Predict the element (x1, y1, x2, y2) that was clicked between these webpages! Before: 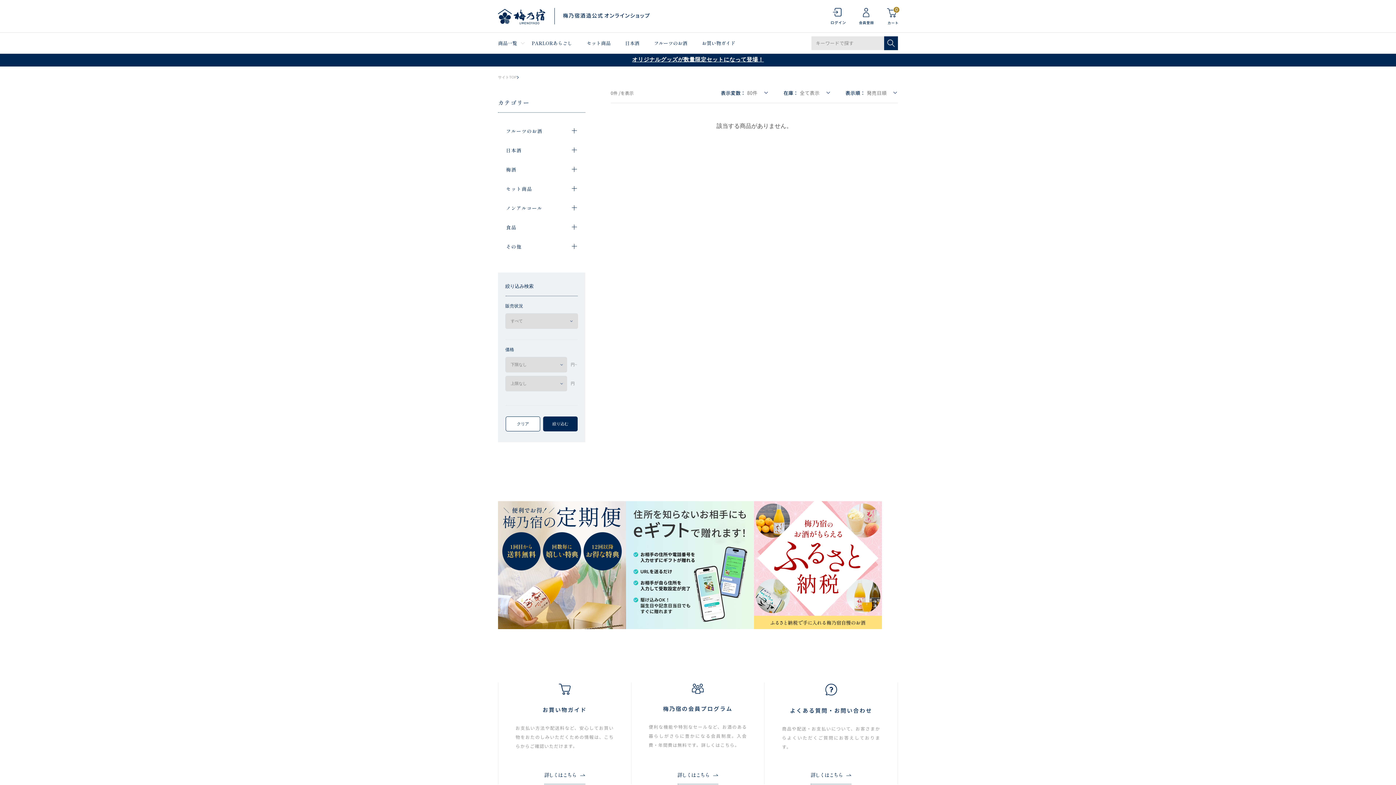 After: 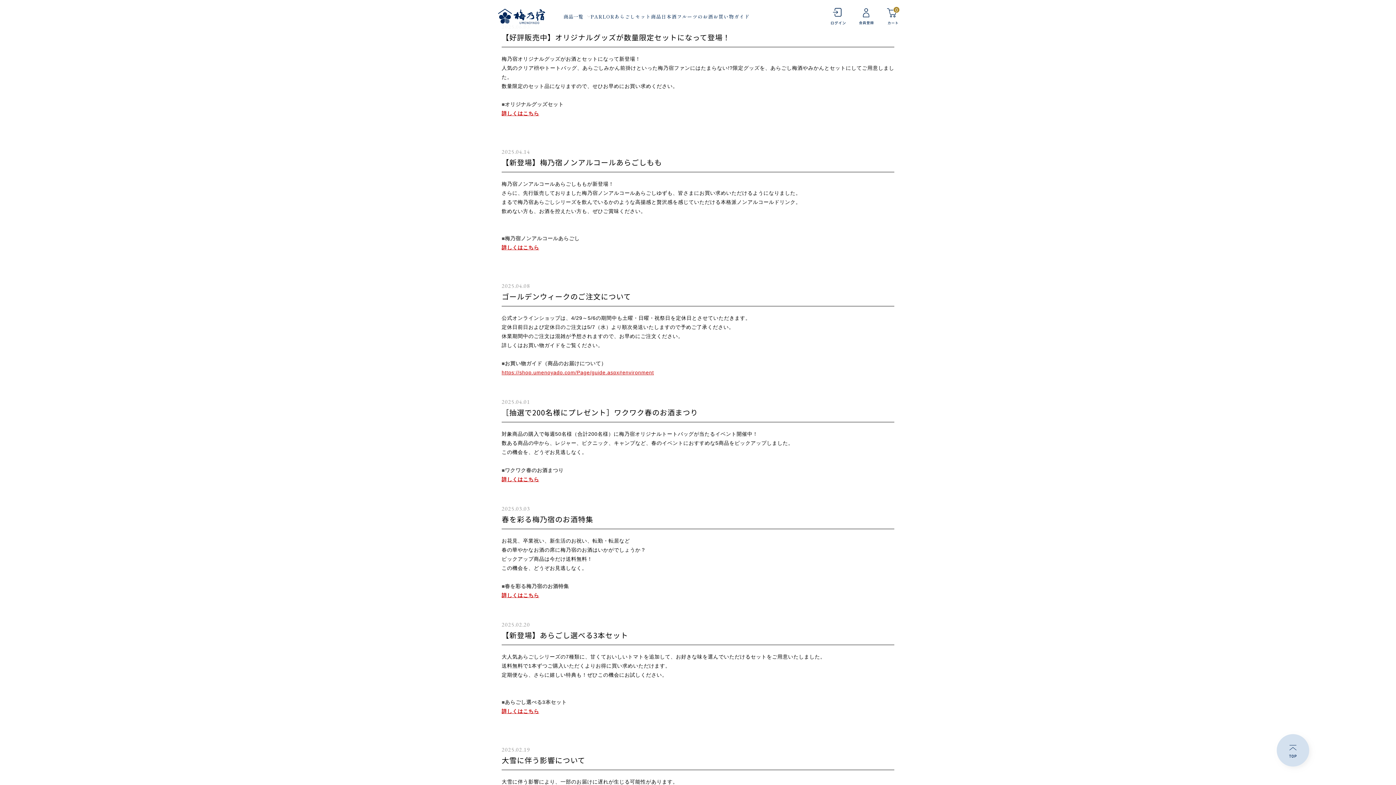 Action: label: オリジナルグッズが数量限定セットになって登場！ bbox: (632, 57, 764, 62)